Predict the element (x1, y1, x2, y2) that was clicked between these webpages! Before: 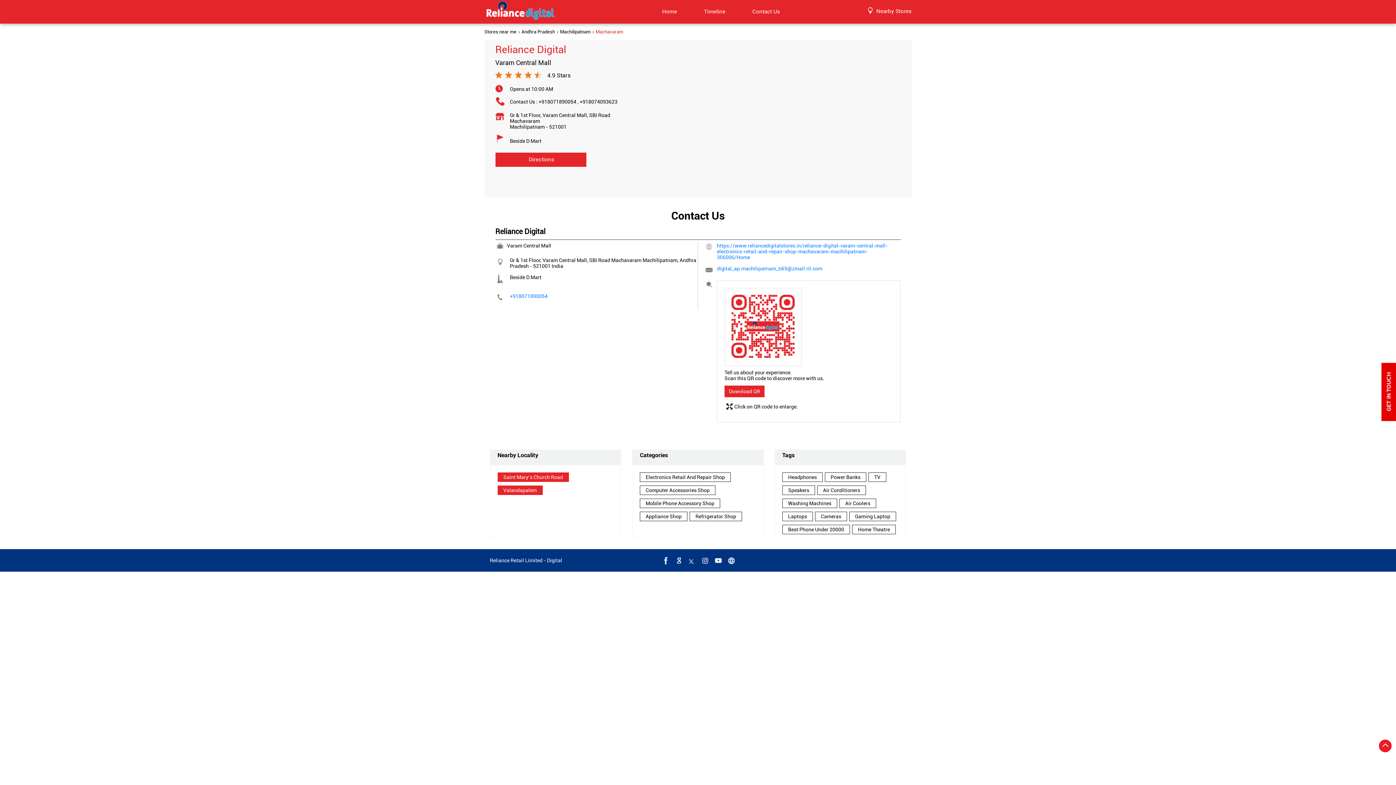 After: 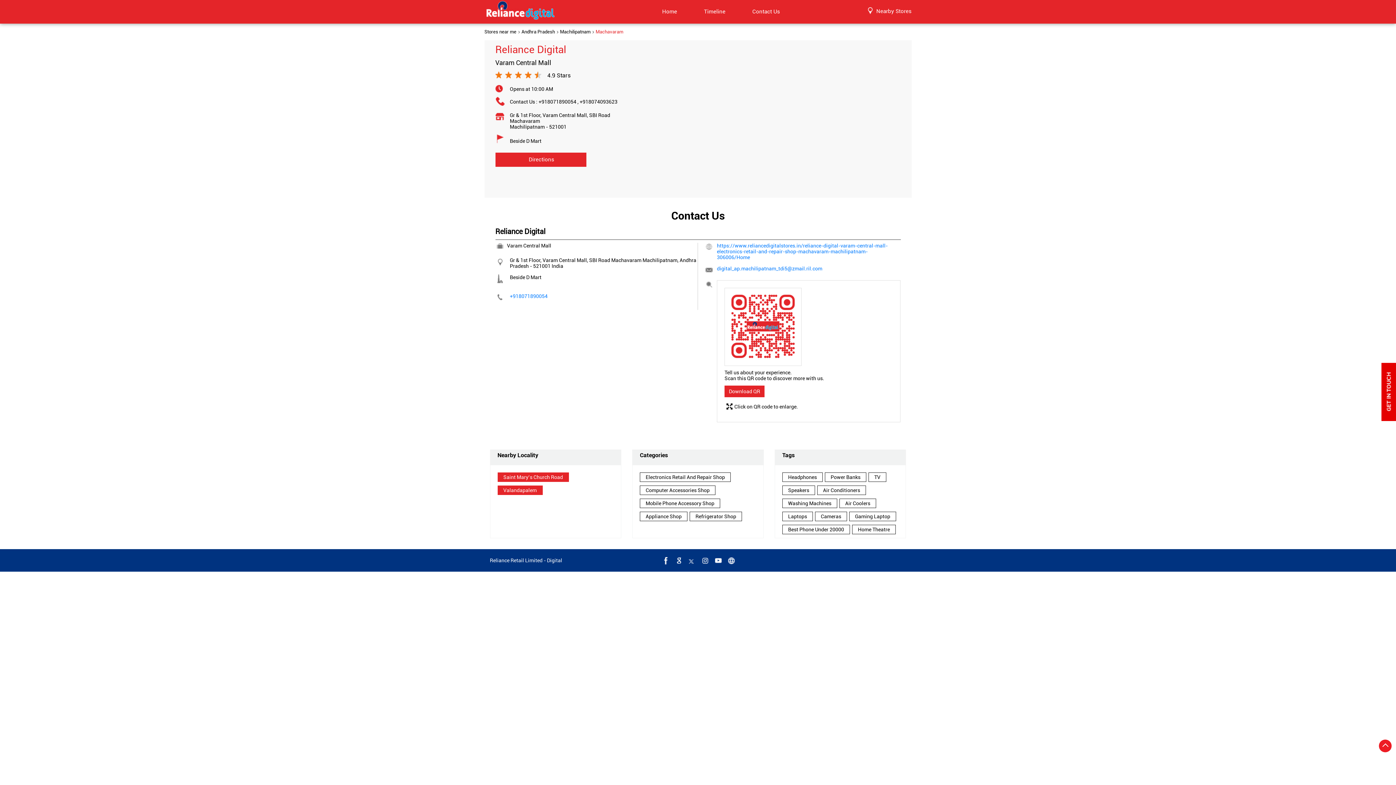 Action: bbox: (717, 265, 822, 271) label: digital_ap.machilipatnam_tdi5@zmail.ril.com